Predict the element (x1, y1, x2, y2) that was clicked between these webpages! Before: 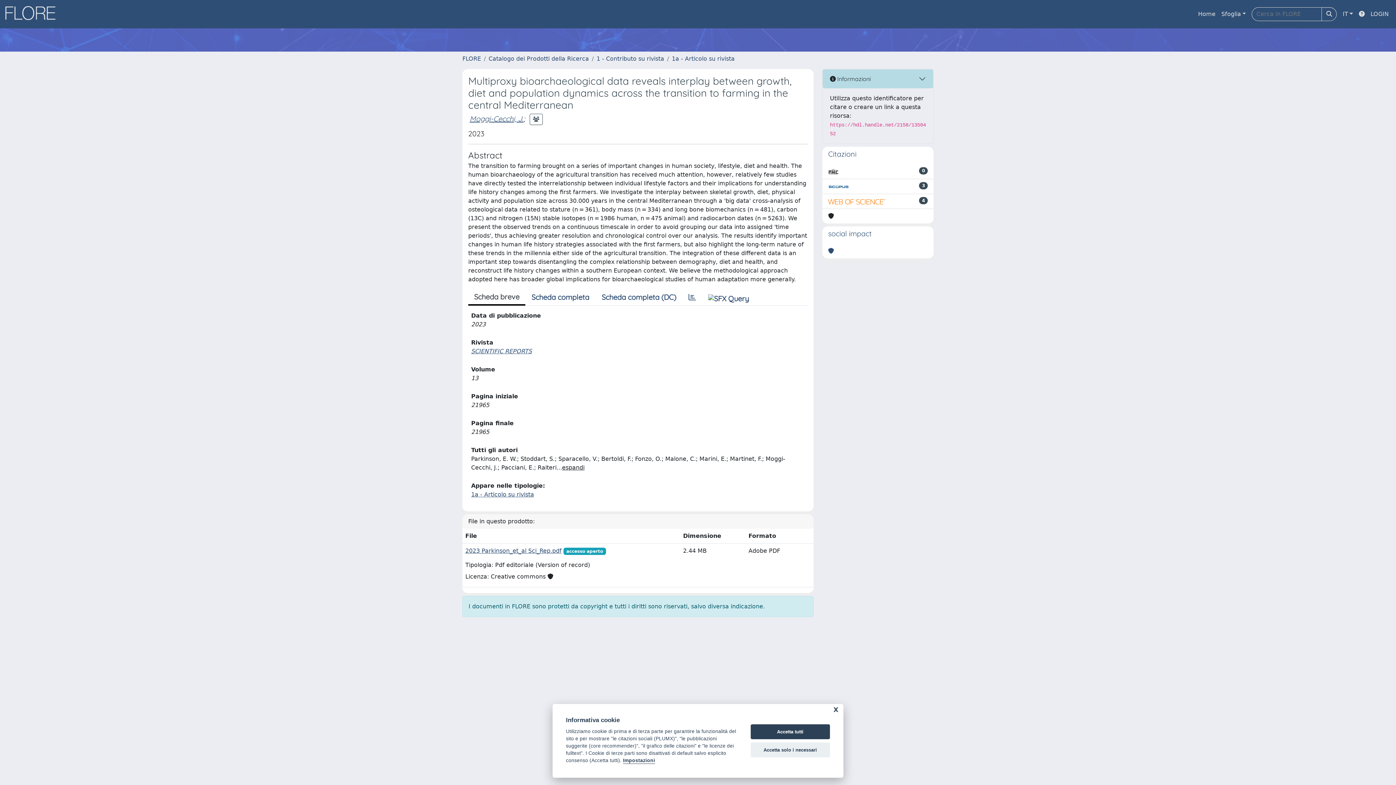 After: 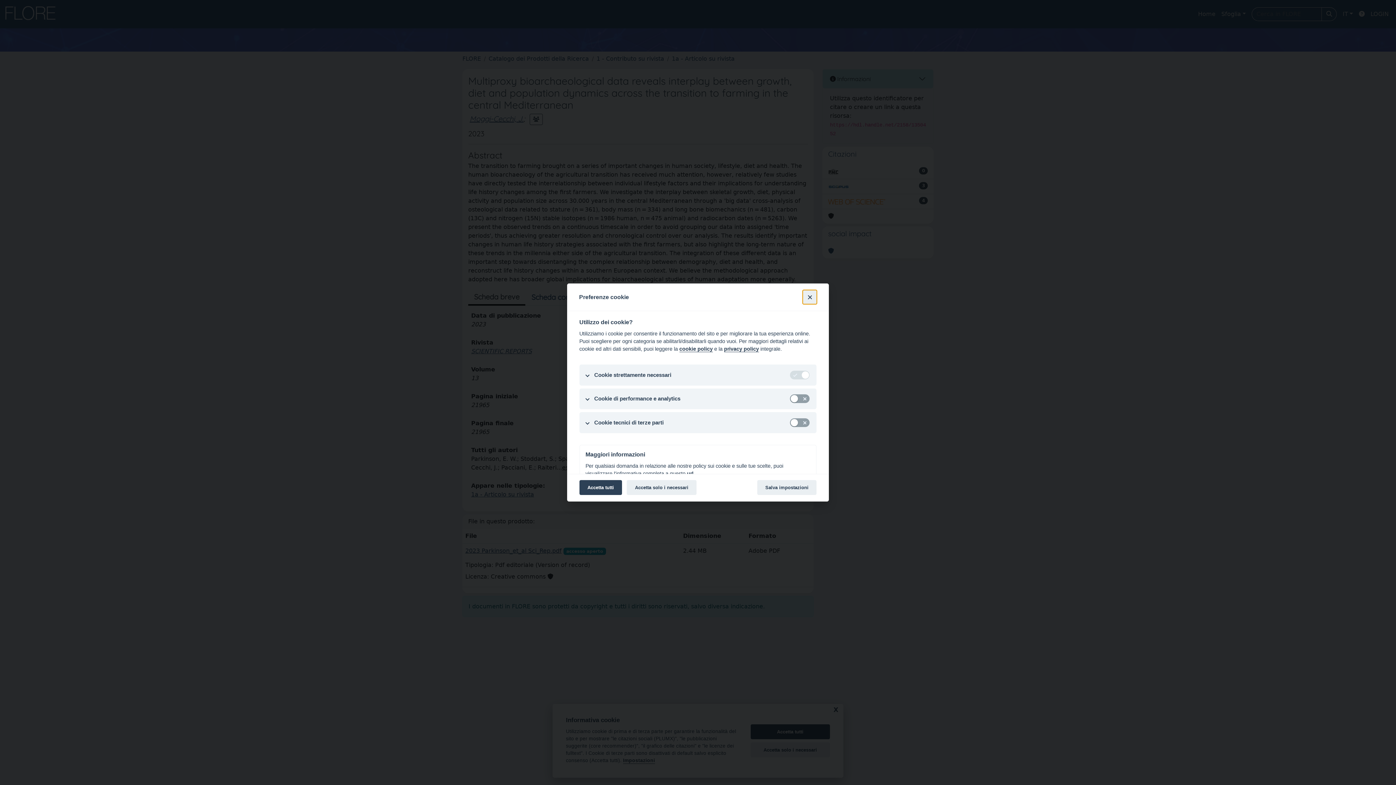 Action: label: Impostazioni bbox: (623, 758, 655, 764)